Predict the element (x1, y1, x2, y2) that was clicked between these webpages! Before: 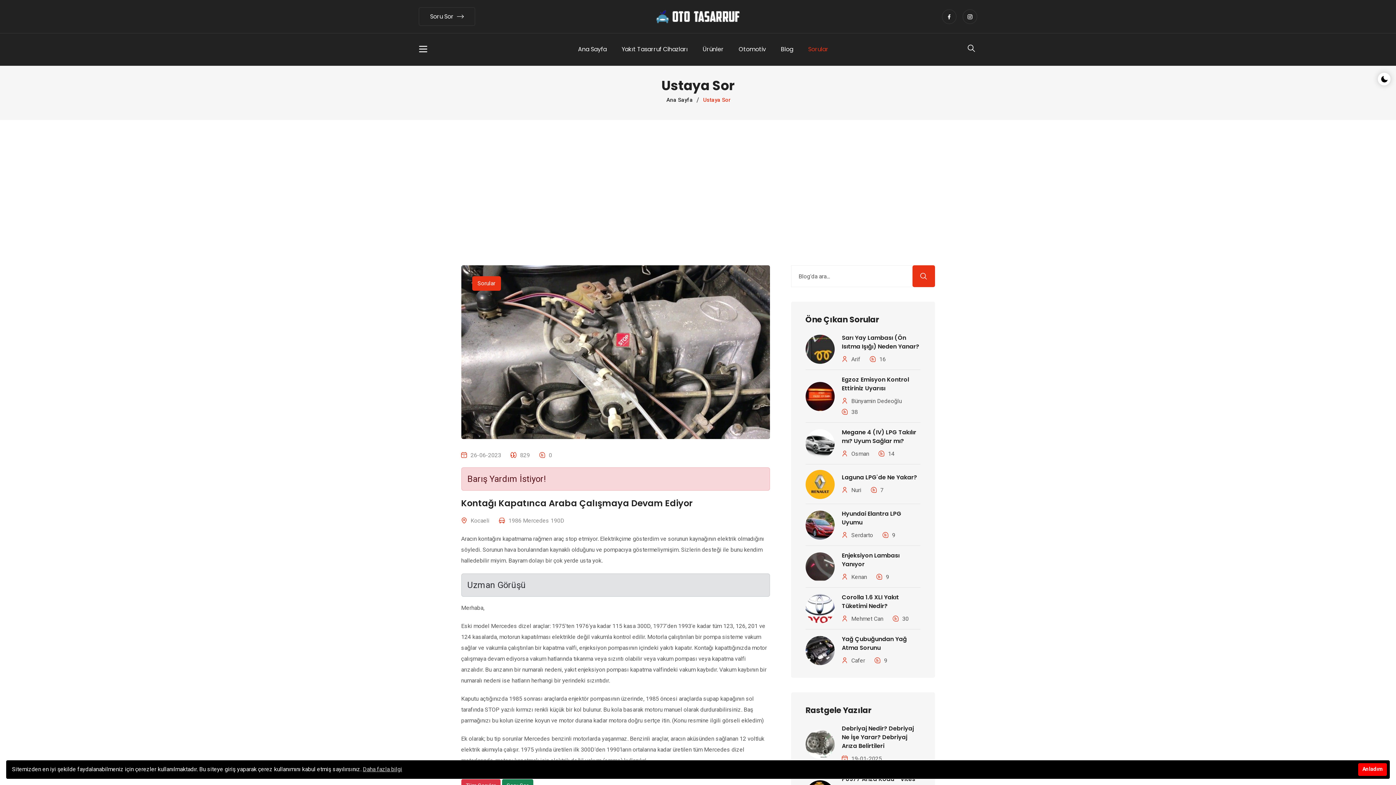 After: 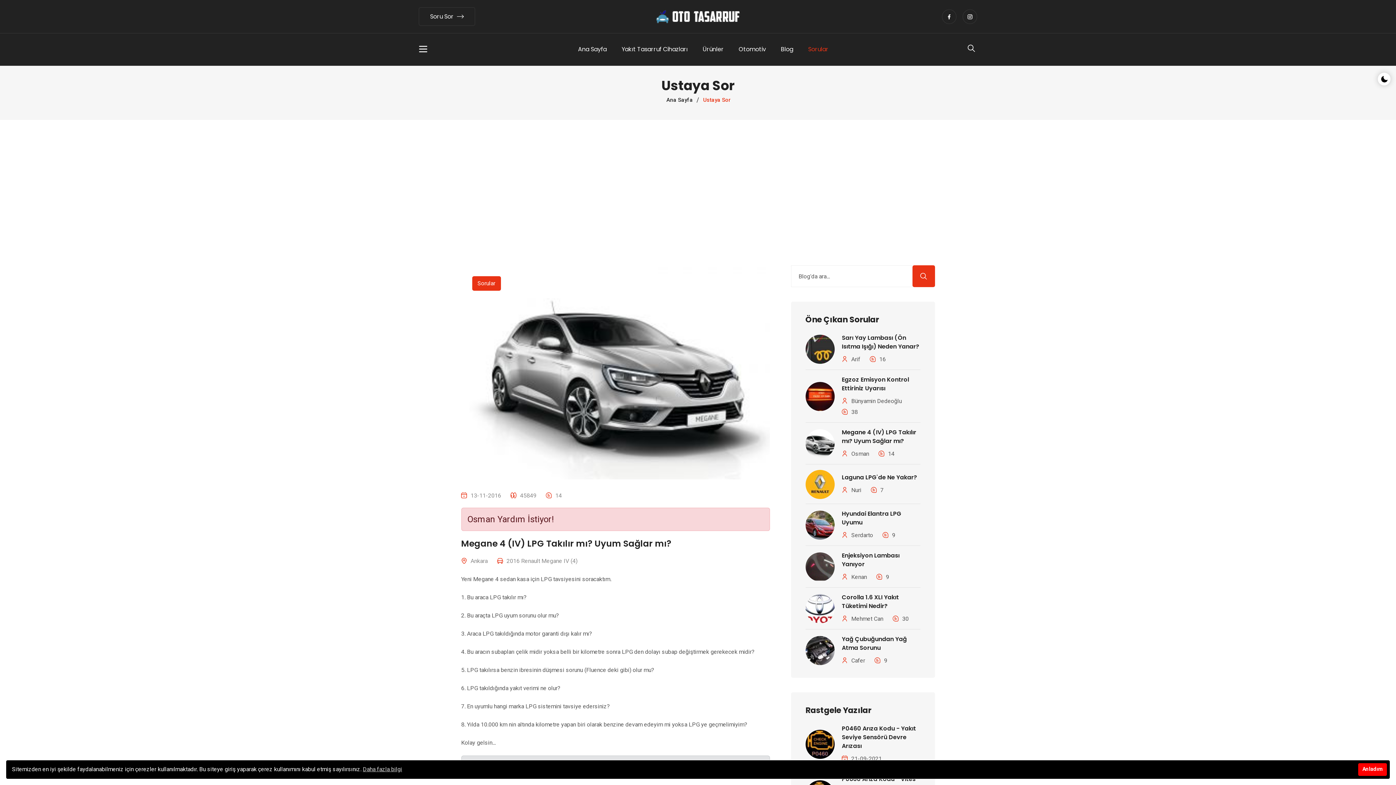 Action: bbox: (842, 428, 916, 445) label: Megane 4 (IV) LPG Takılır mı? Uyum Sağlar mı?